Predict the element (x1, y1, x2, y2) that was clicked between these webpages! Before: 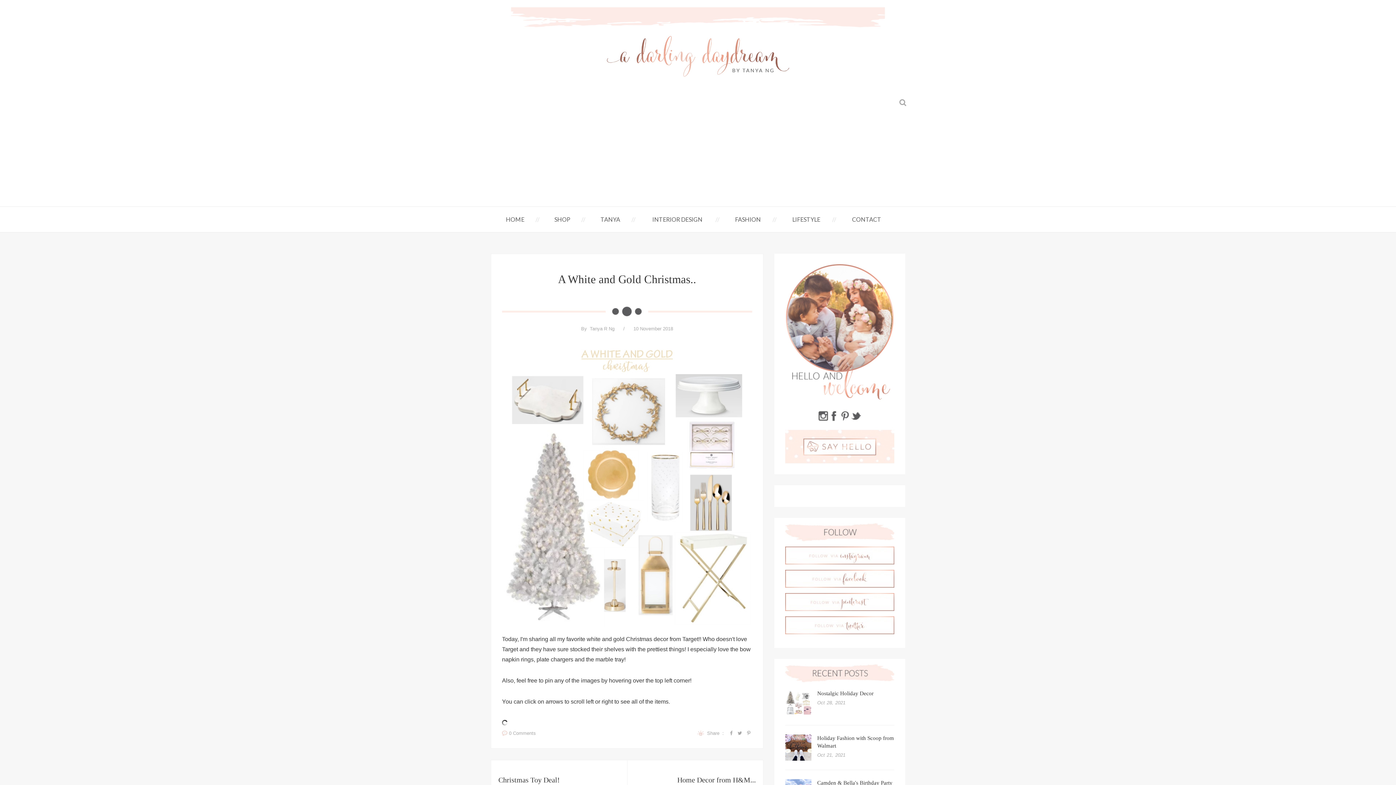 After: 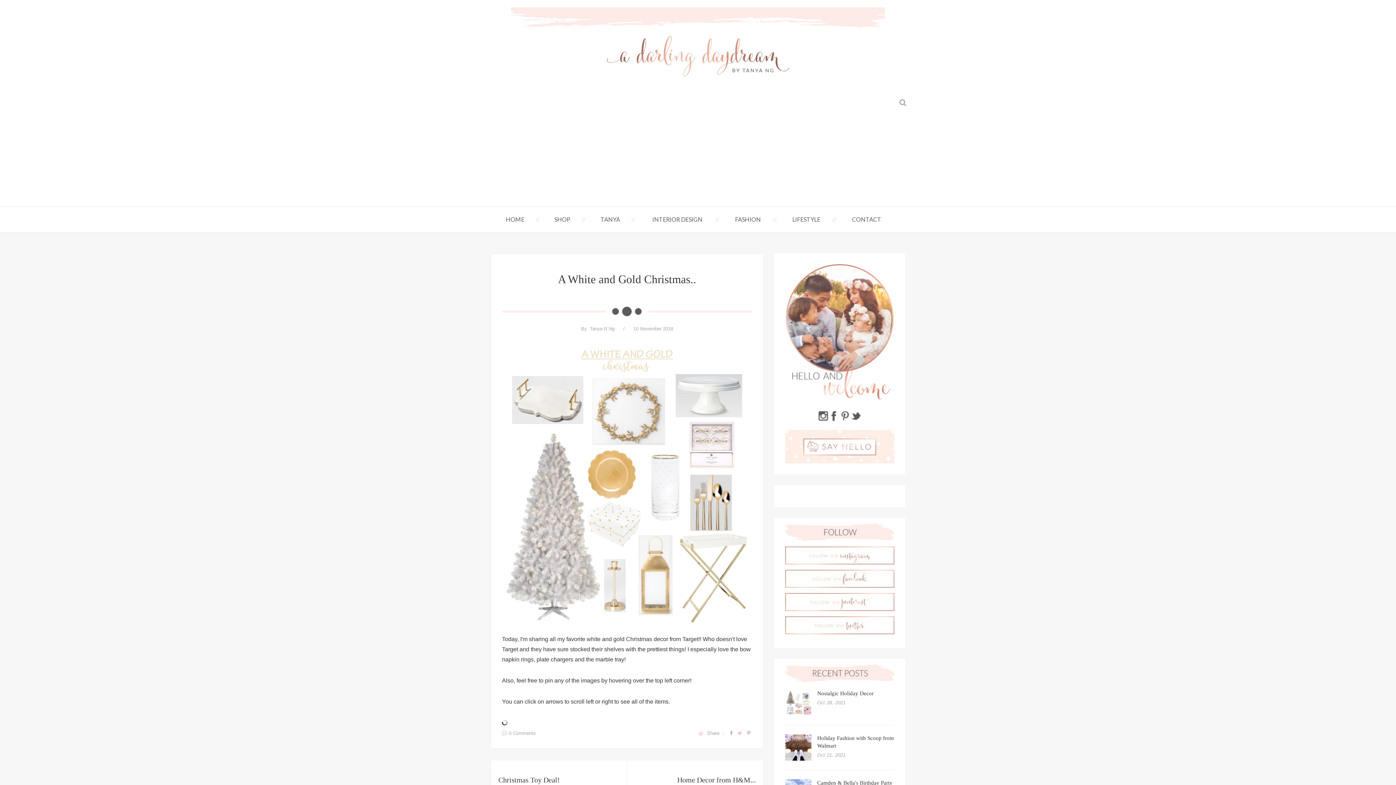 Action: bbox: (737, 731, 742, 736)